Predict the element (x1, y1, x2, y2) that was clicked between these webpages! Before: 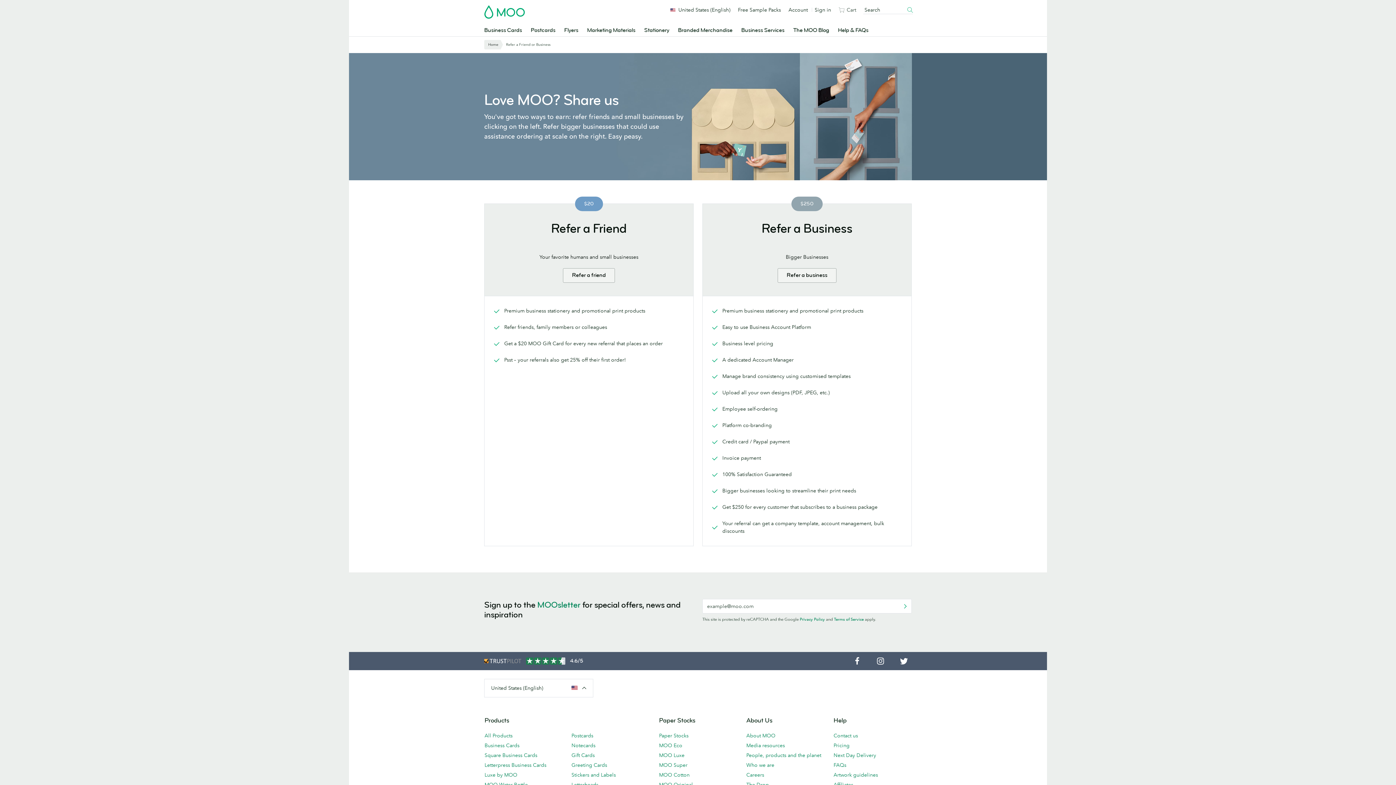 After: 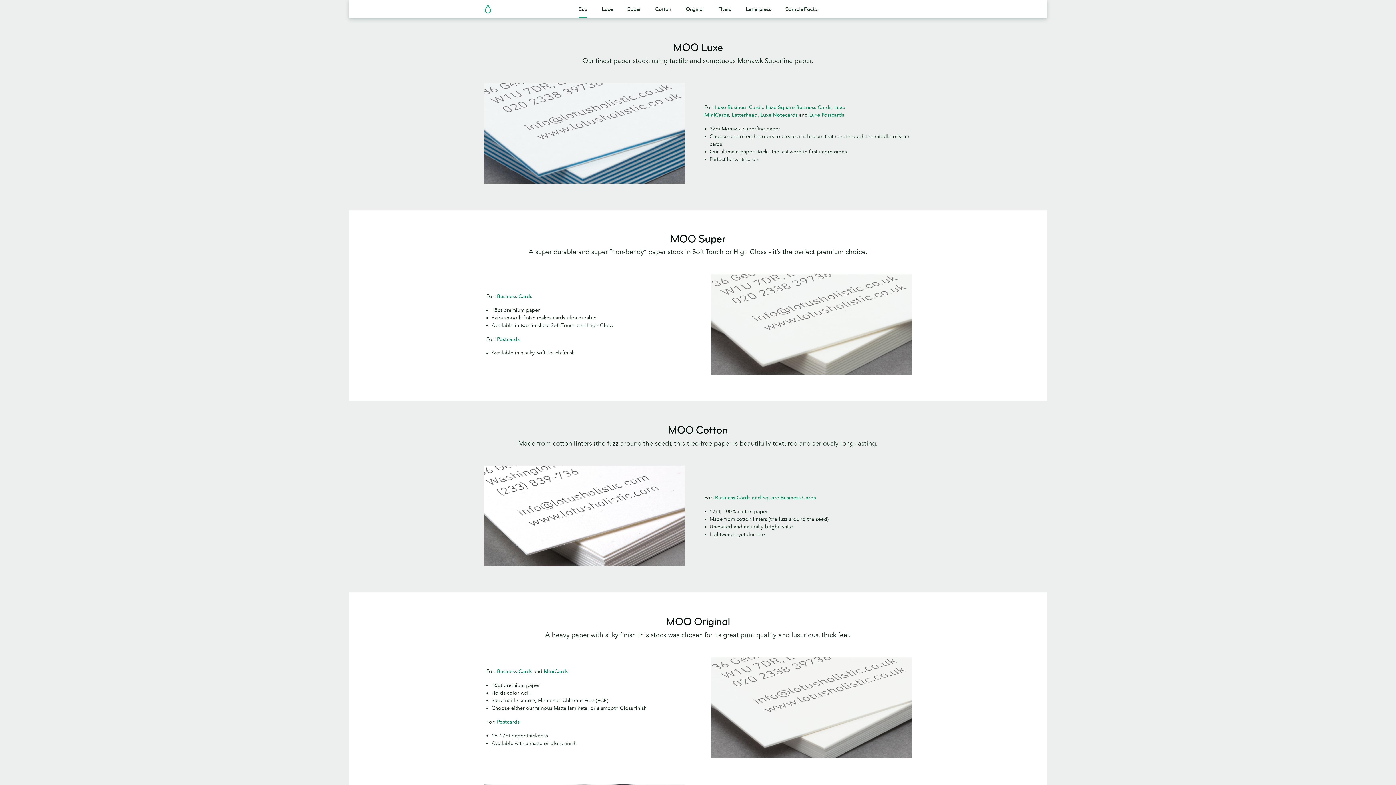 Action: label: MOO Luxe bbox: (659, 750, 737, 760)